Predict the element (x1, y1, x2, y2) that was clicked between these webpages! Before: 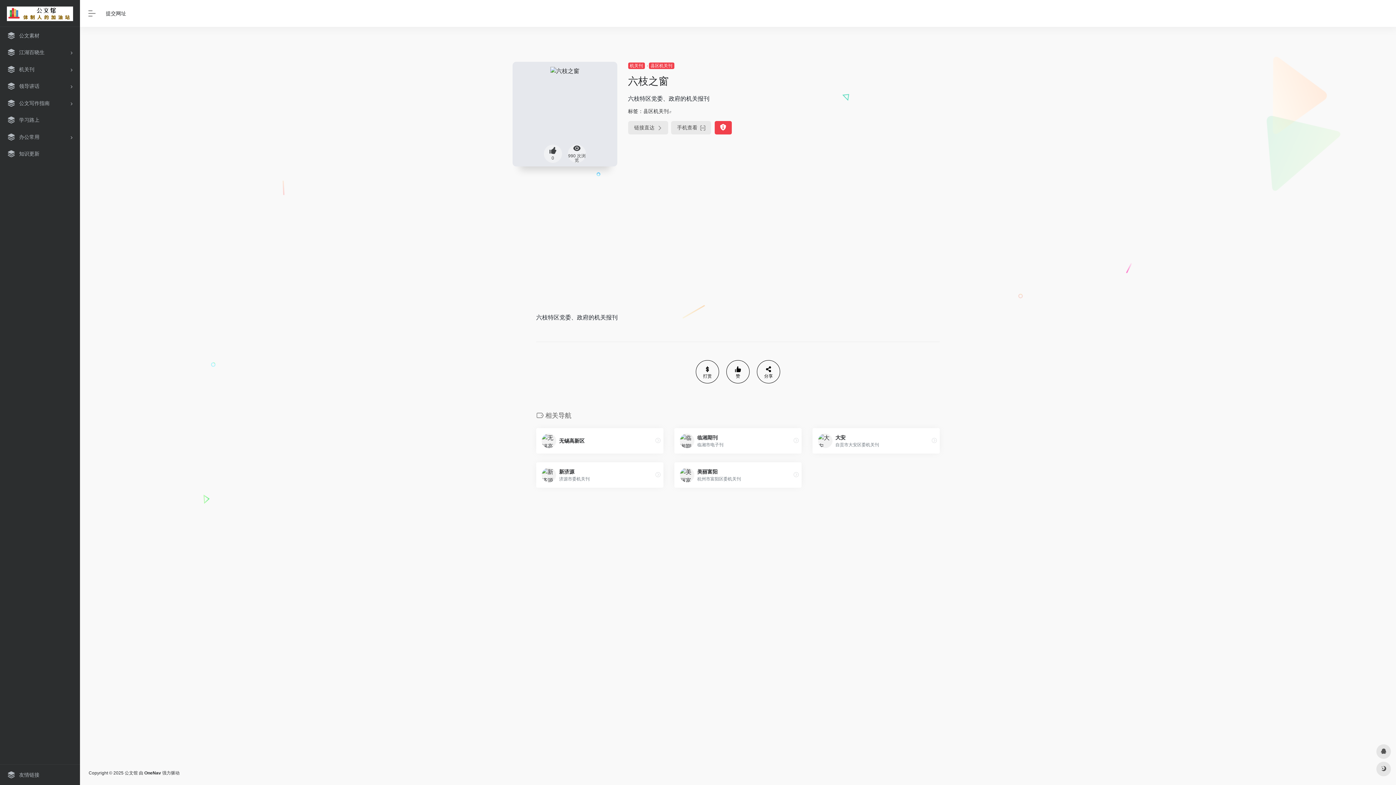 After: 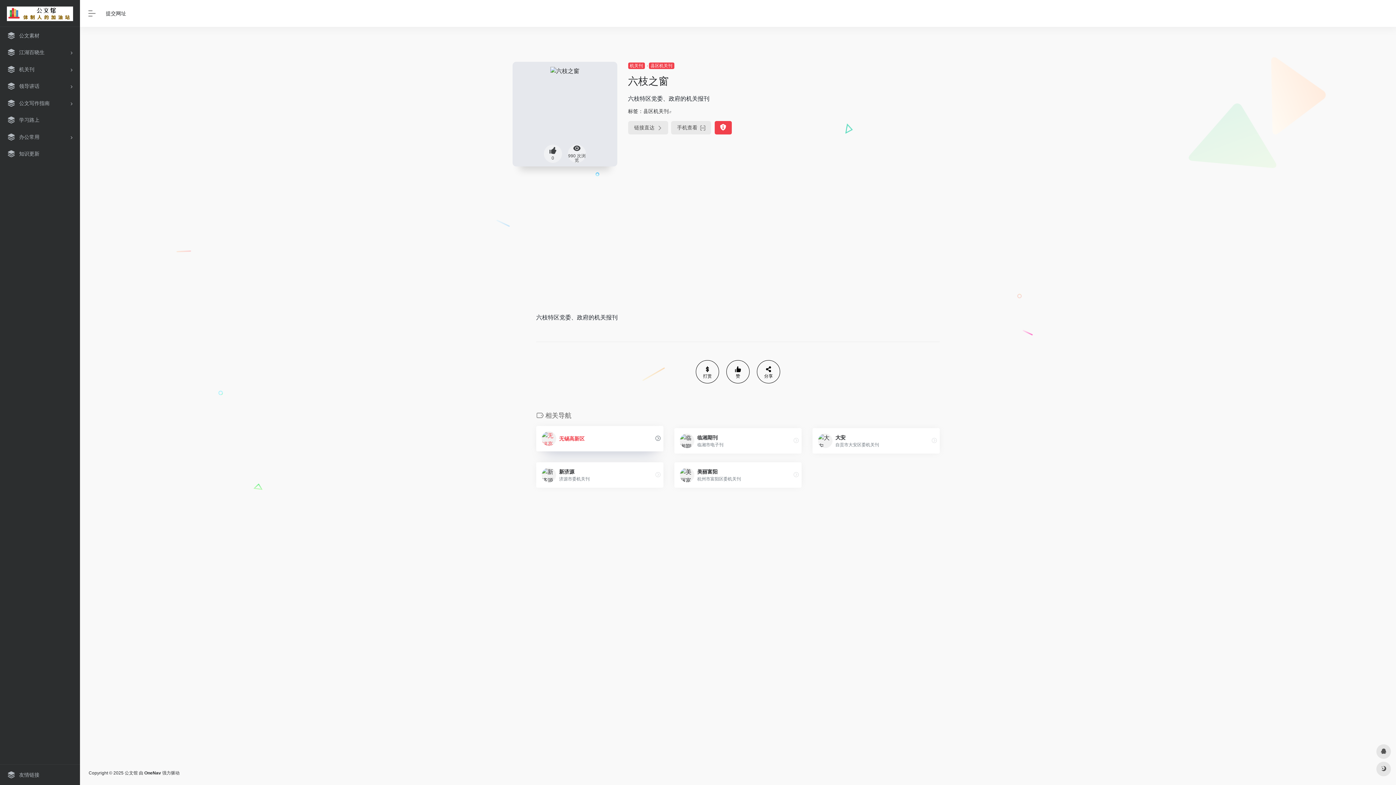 Action: label: 无锡高新区 bbox: (536, 428, 663, 453)